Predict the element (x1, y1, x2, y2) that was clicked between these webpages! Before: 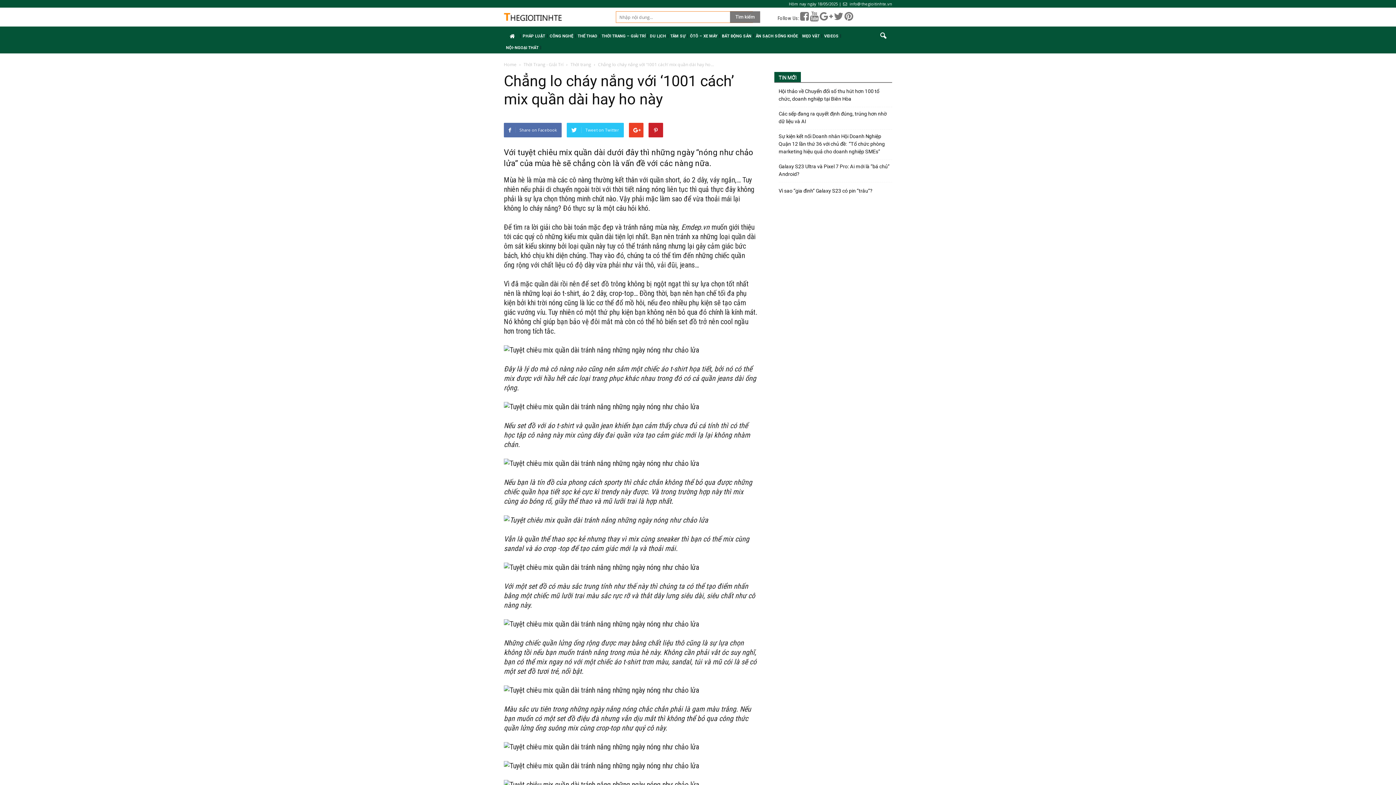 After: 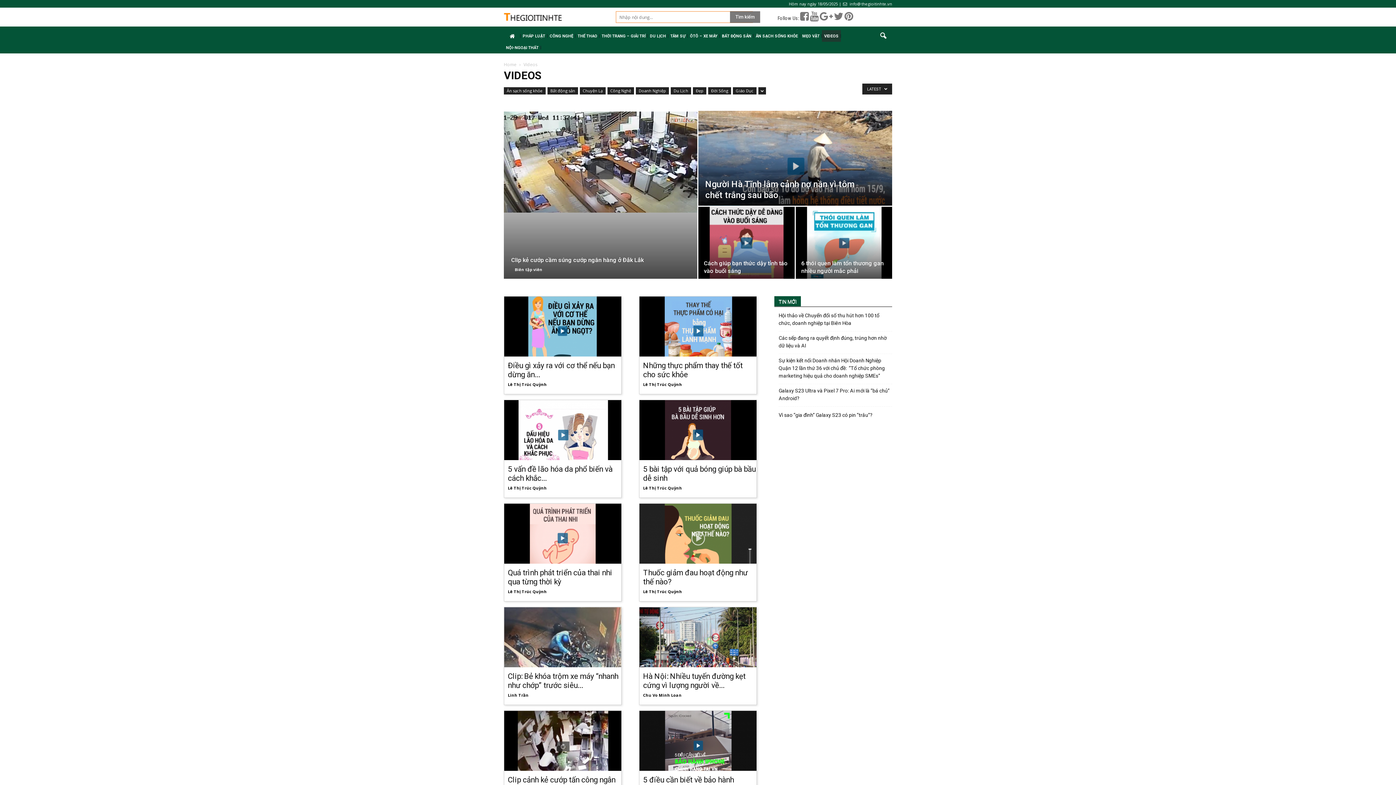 Action: bbox: (822, 30, 841, 41) label: VIDEOS